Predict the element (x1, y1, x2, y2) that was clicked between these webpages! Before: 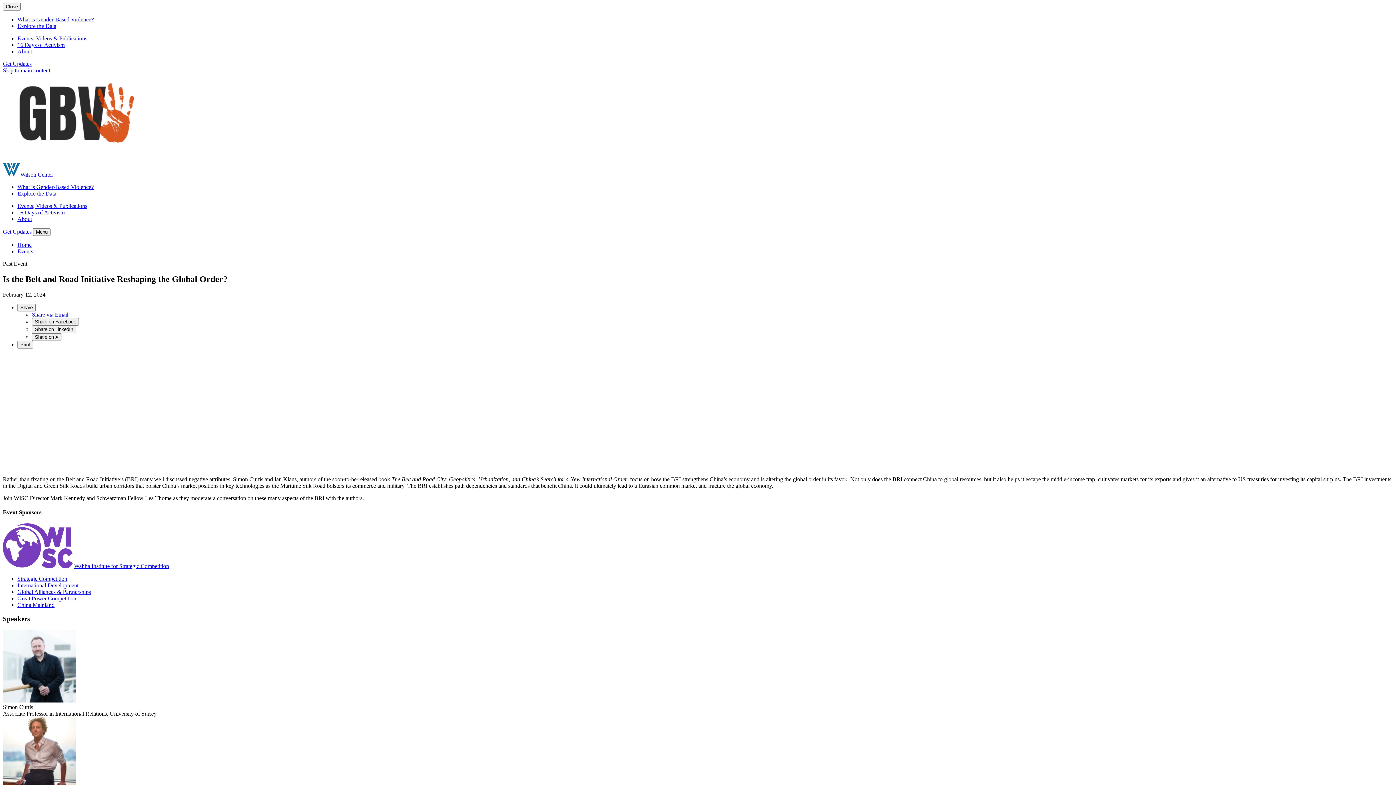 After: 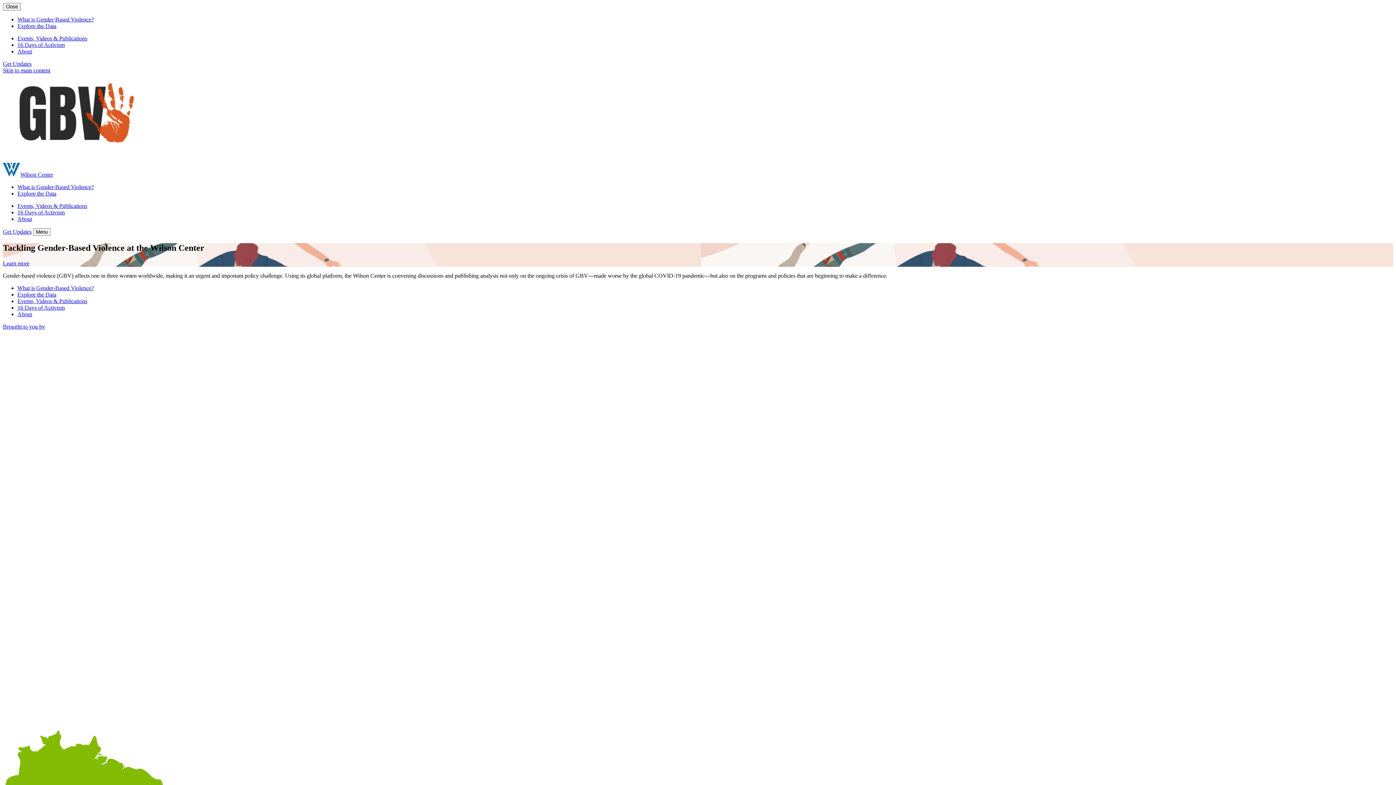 Action: label: Home bbox: (17, 241, 31, 248)